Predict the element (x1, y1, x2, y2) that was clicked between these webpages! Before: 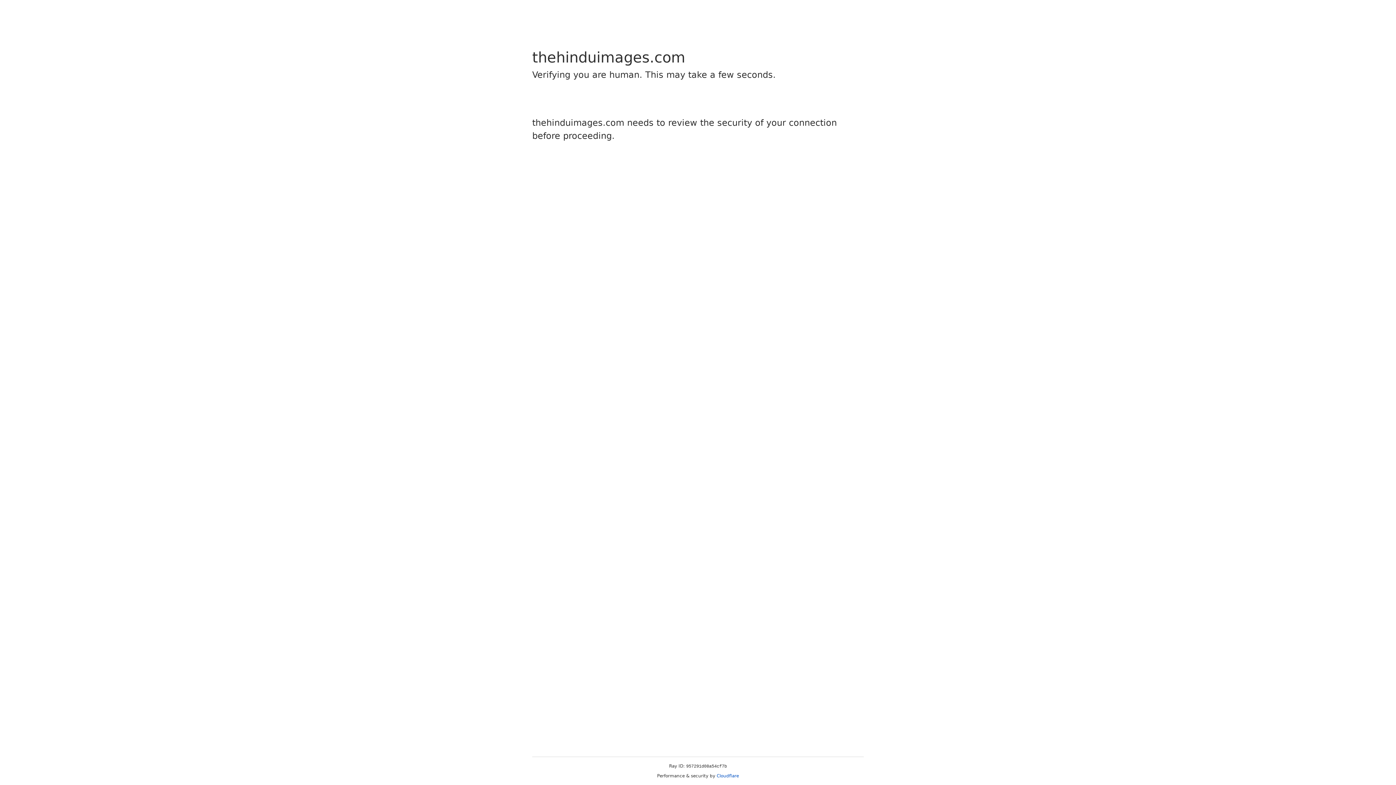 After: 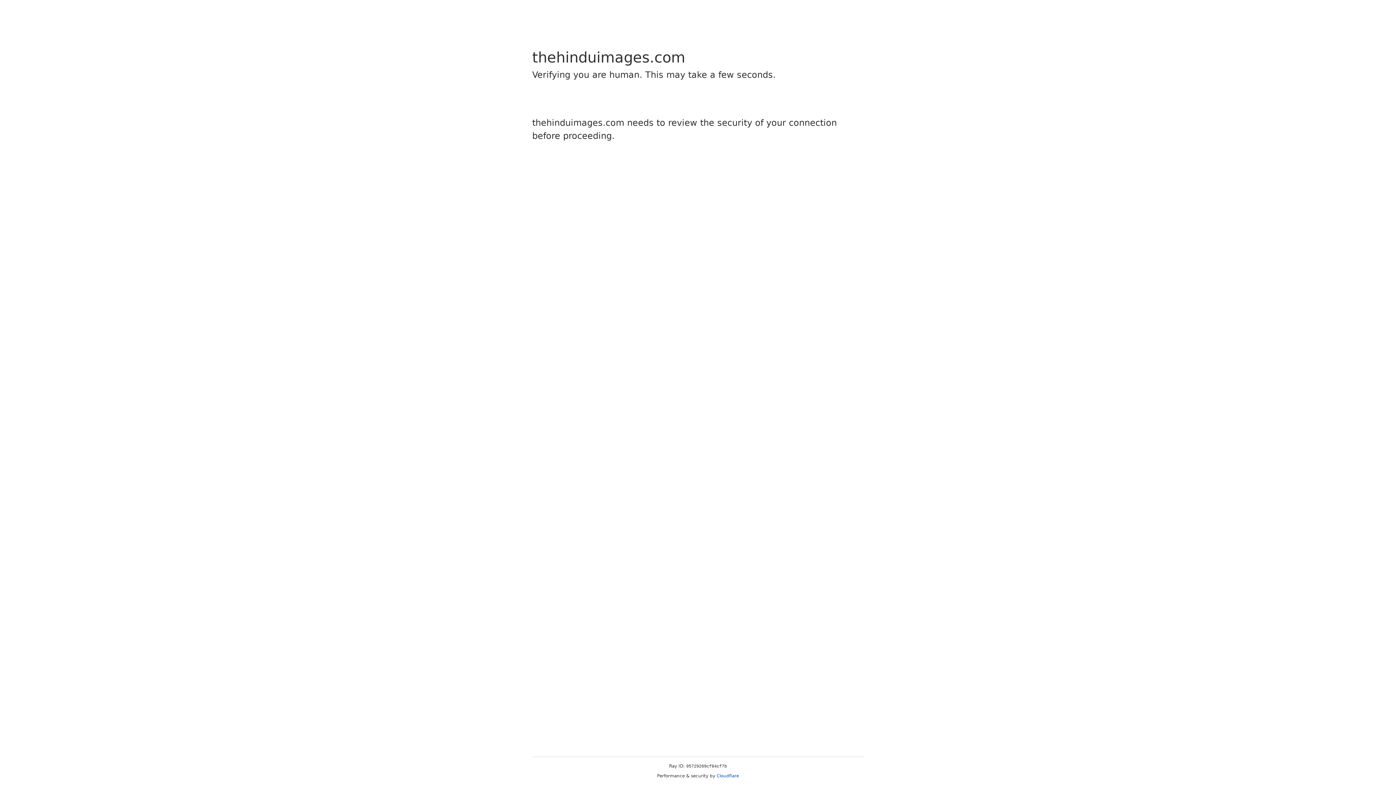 Action: label: Cloudflare bbox: (716, 773, 739, 778)